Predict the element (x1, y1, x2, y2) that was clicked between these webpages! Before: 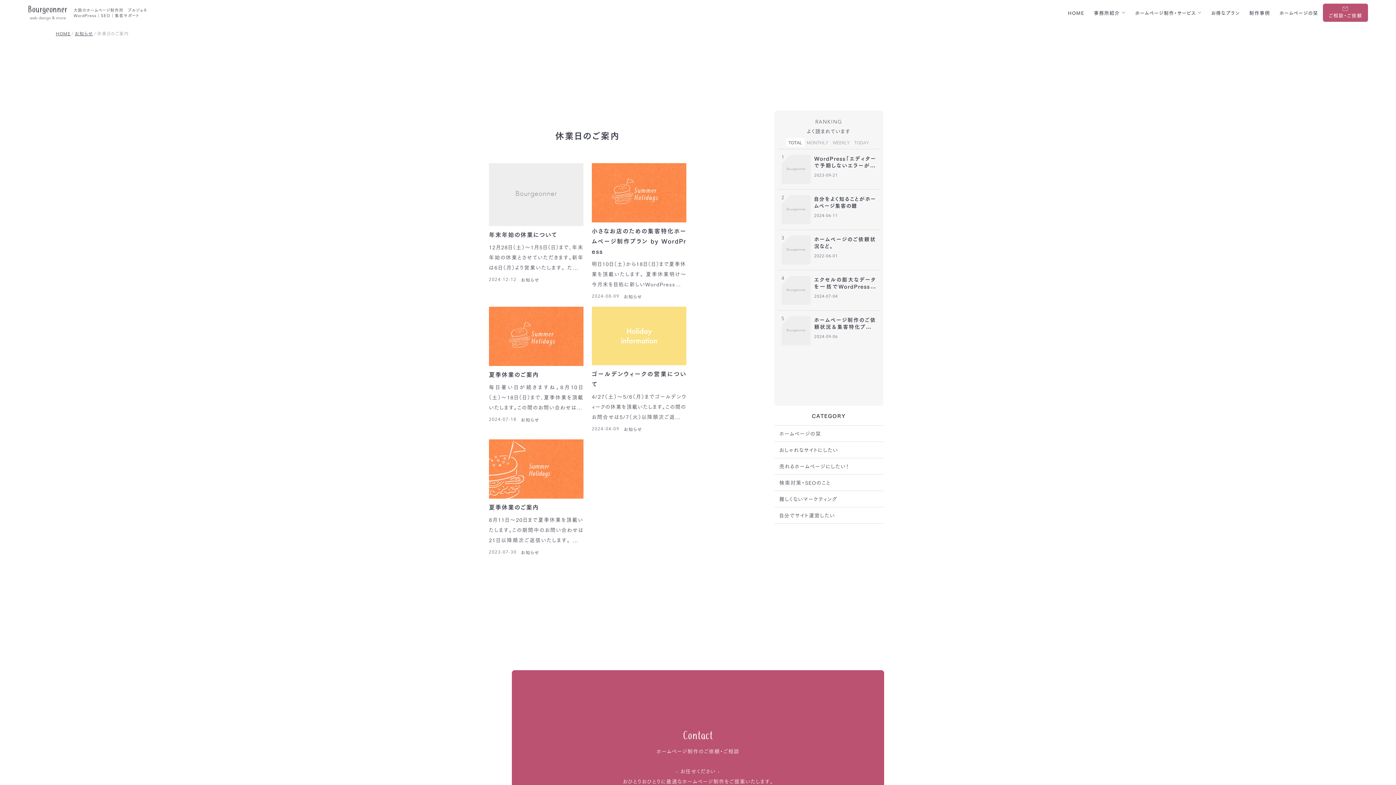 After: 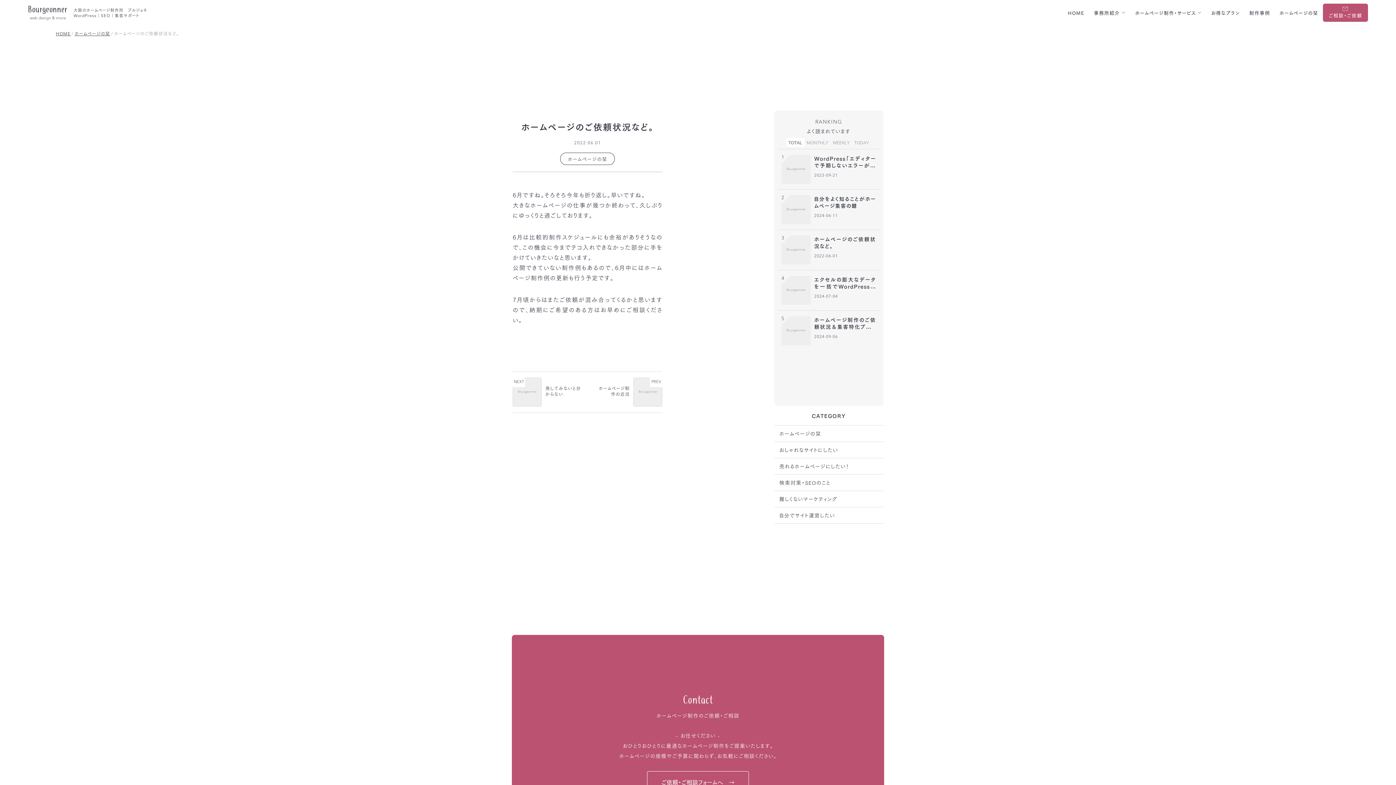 Action: bbox: (778, 230, 879, 270) label: ホームページのご依頼状況など。

2022-06-01